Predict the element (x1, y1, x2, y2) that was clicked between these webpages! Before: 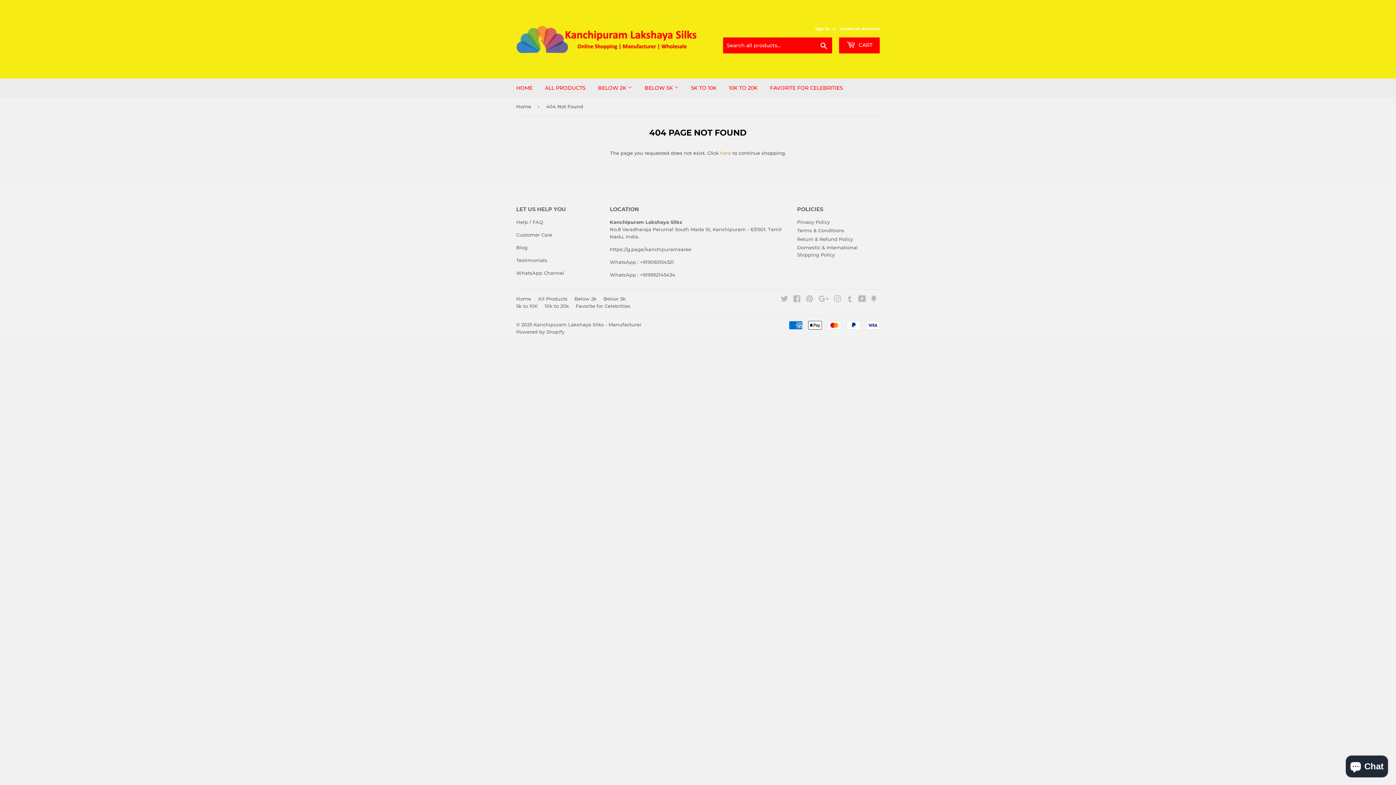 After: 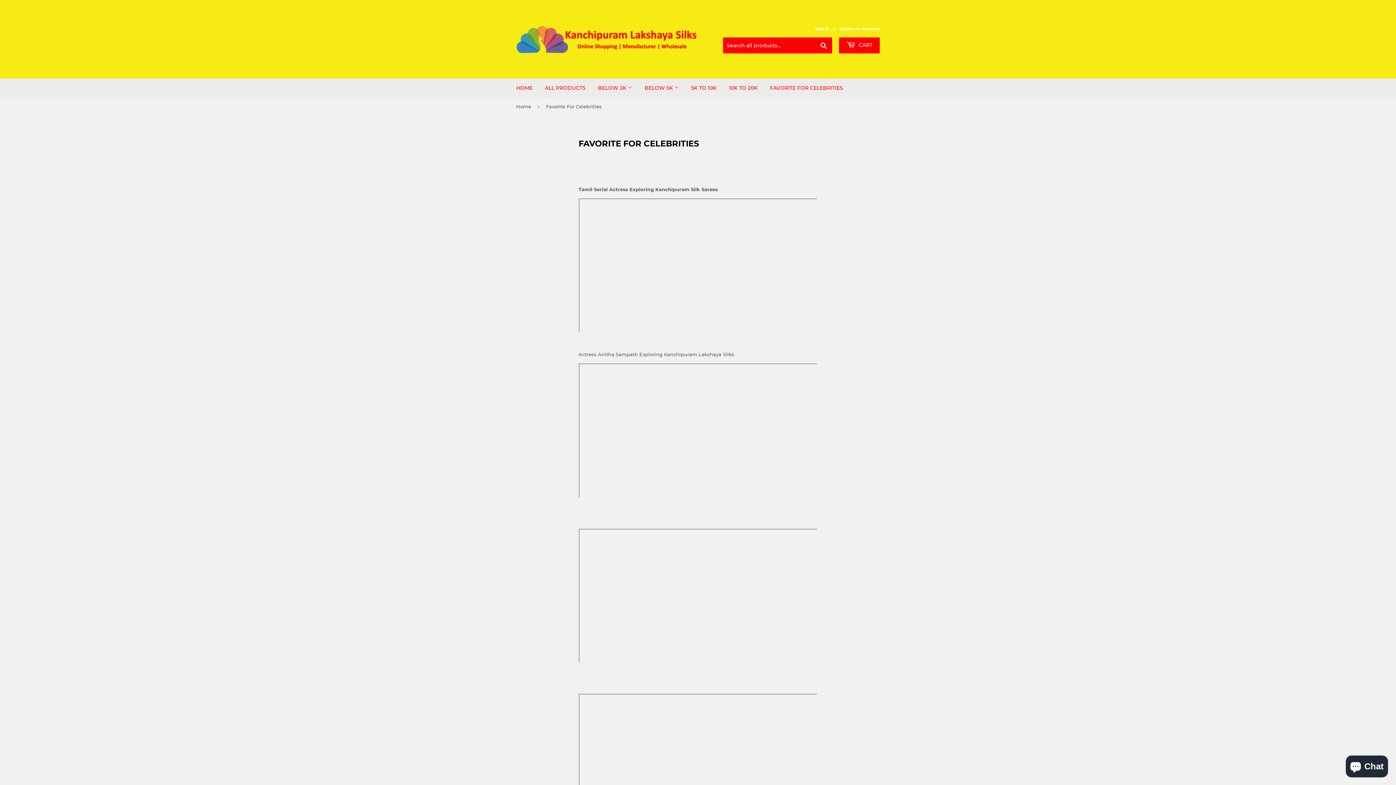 Action: label: Favorite for Celebrities bbox: (576, 303, 630, 309)